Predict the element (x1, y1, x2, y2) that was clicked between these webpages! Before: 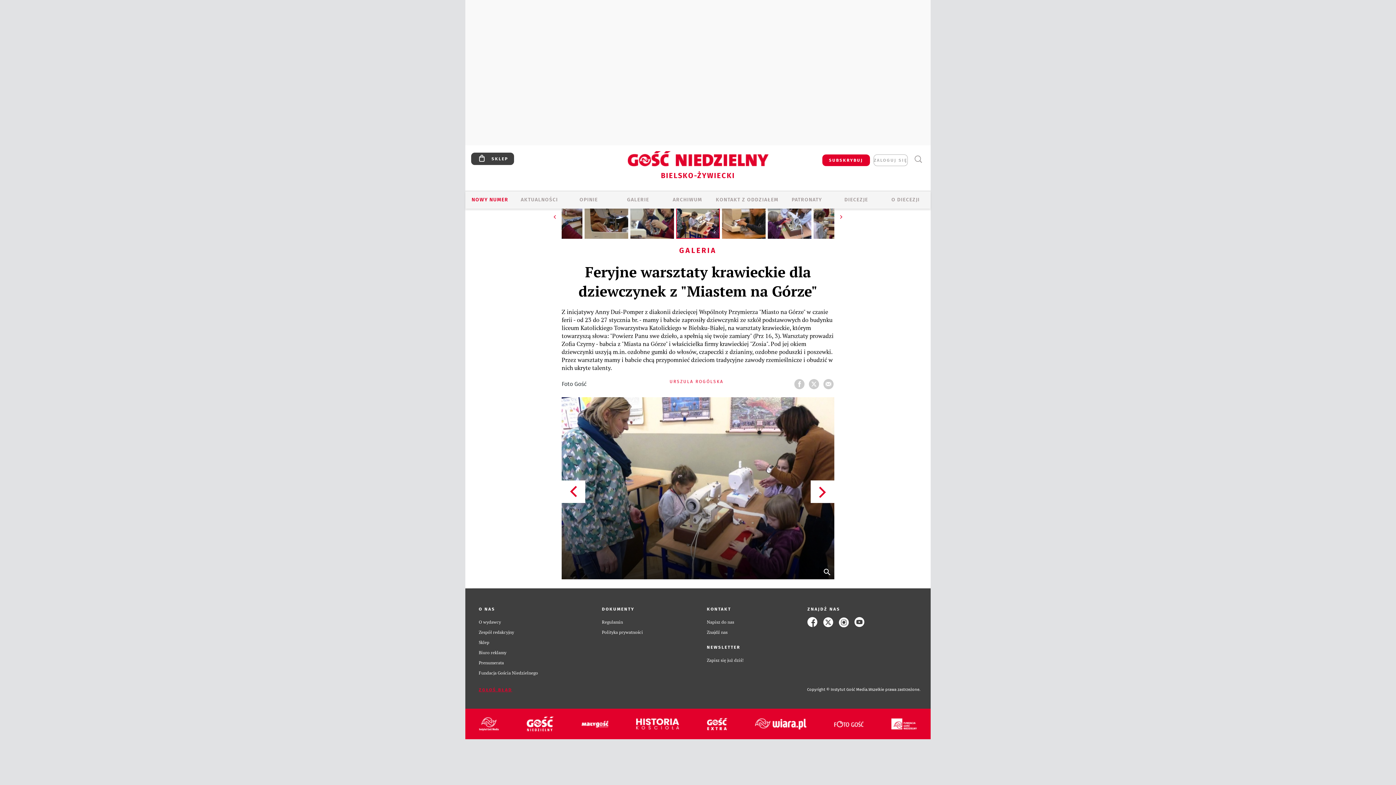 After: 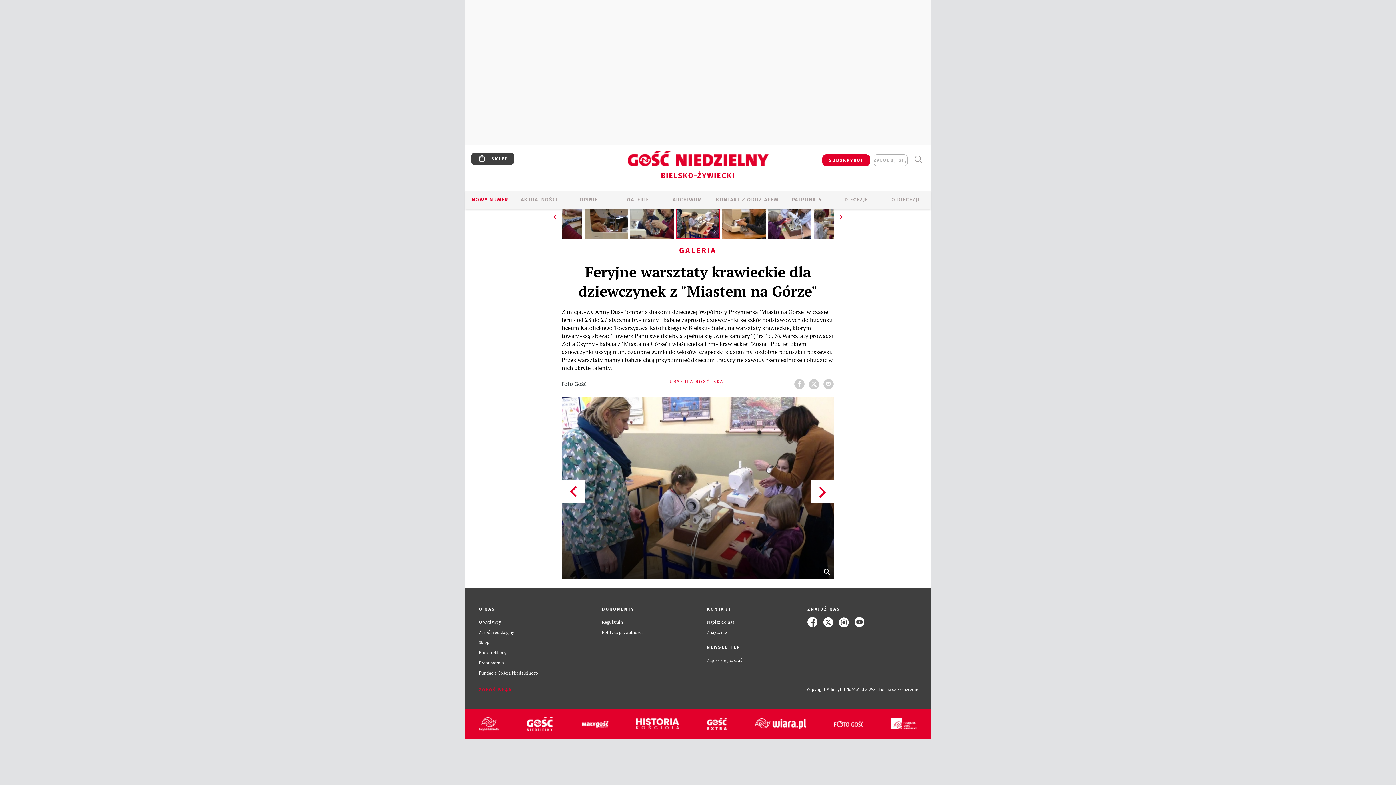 Action: label: Polityka prywatności bbox: (602, 629, 643, 635)